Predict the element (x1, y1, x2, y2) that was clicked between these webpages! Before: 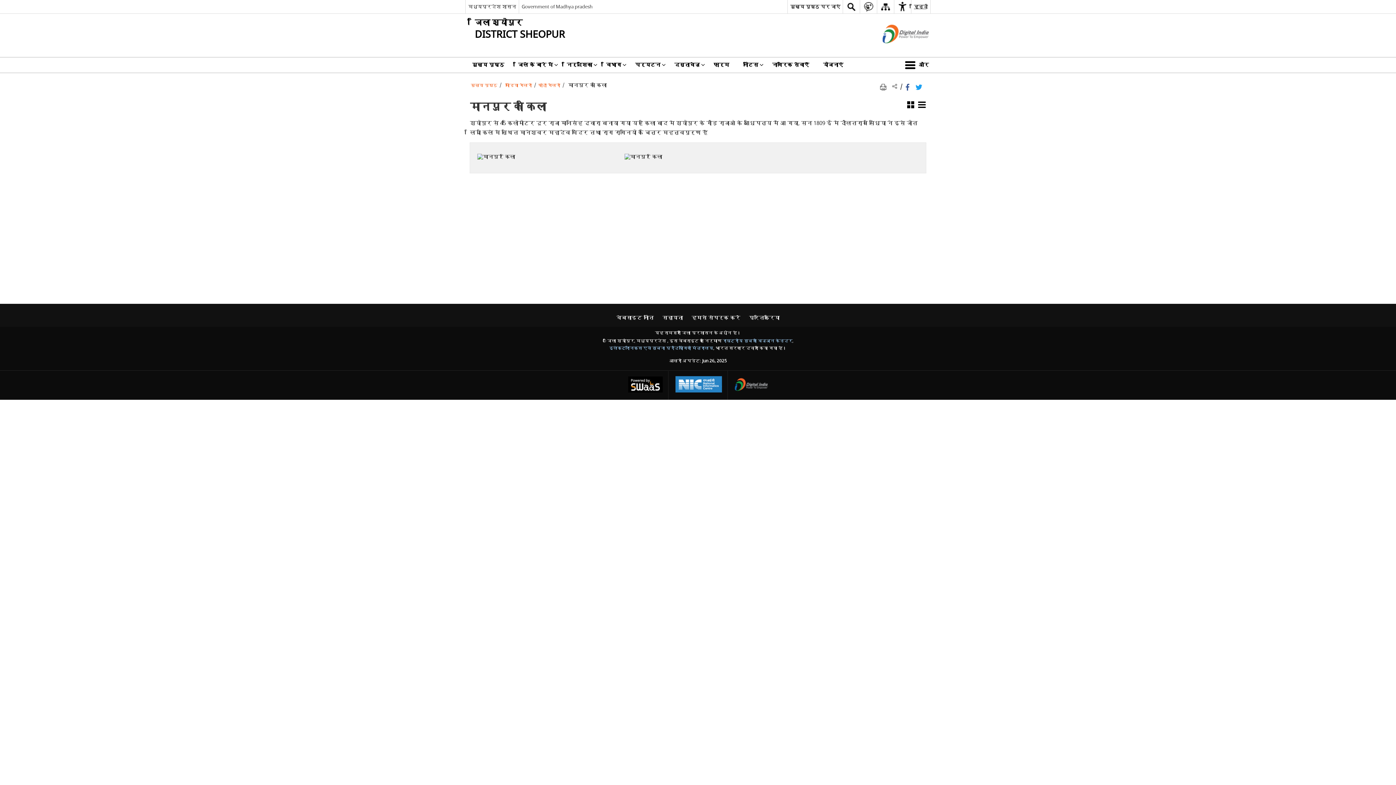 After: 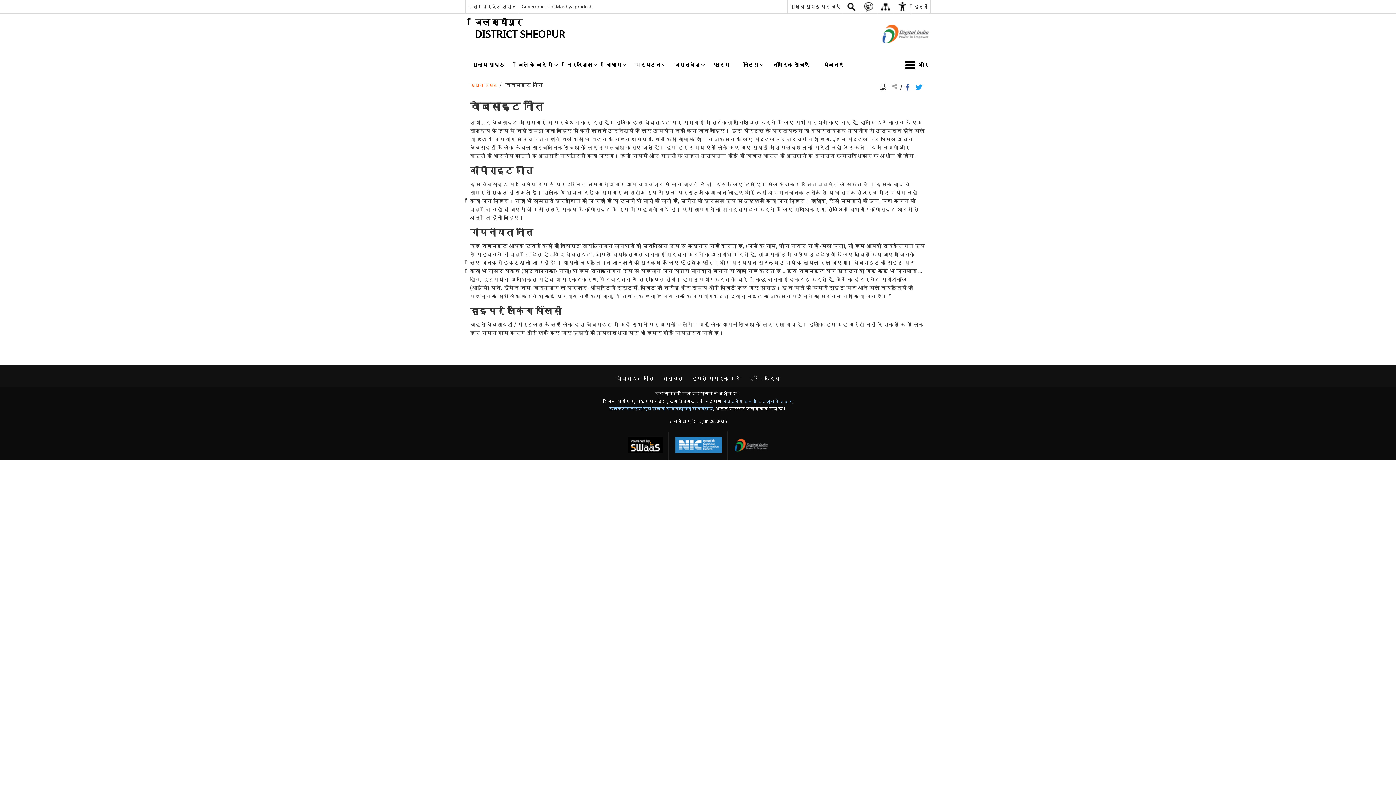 Action: label: वेबसाइट नीति bbox: (612, 313, 657, 323)